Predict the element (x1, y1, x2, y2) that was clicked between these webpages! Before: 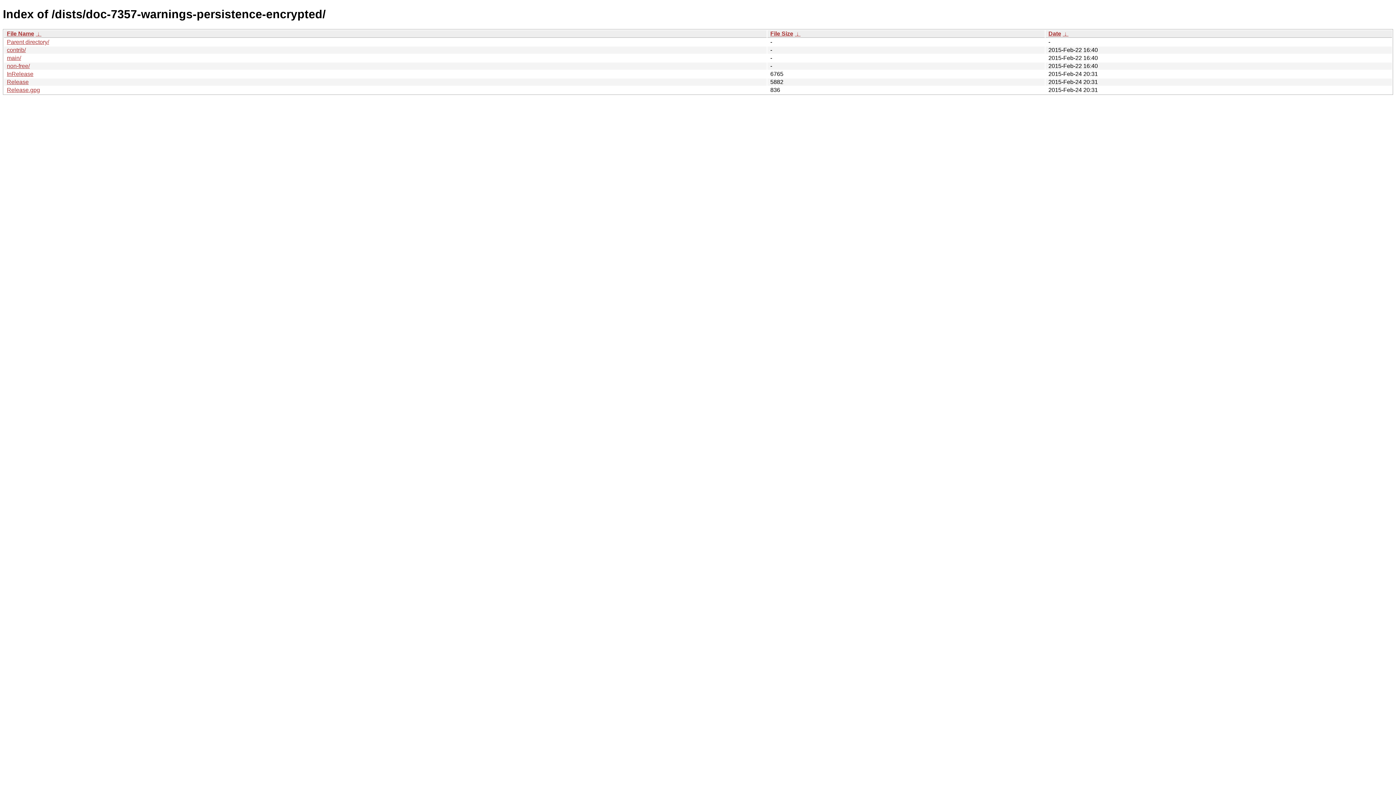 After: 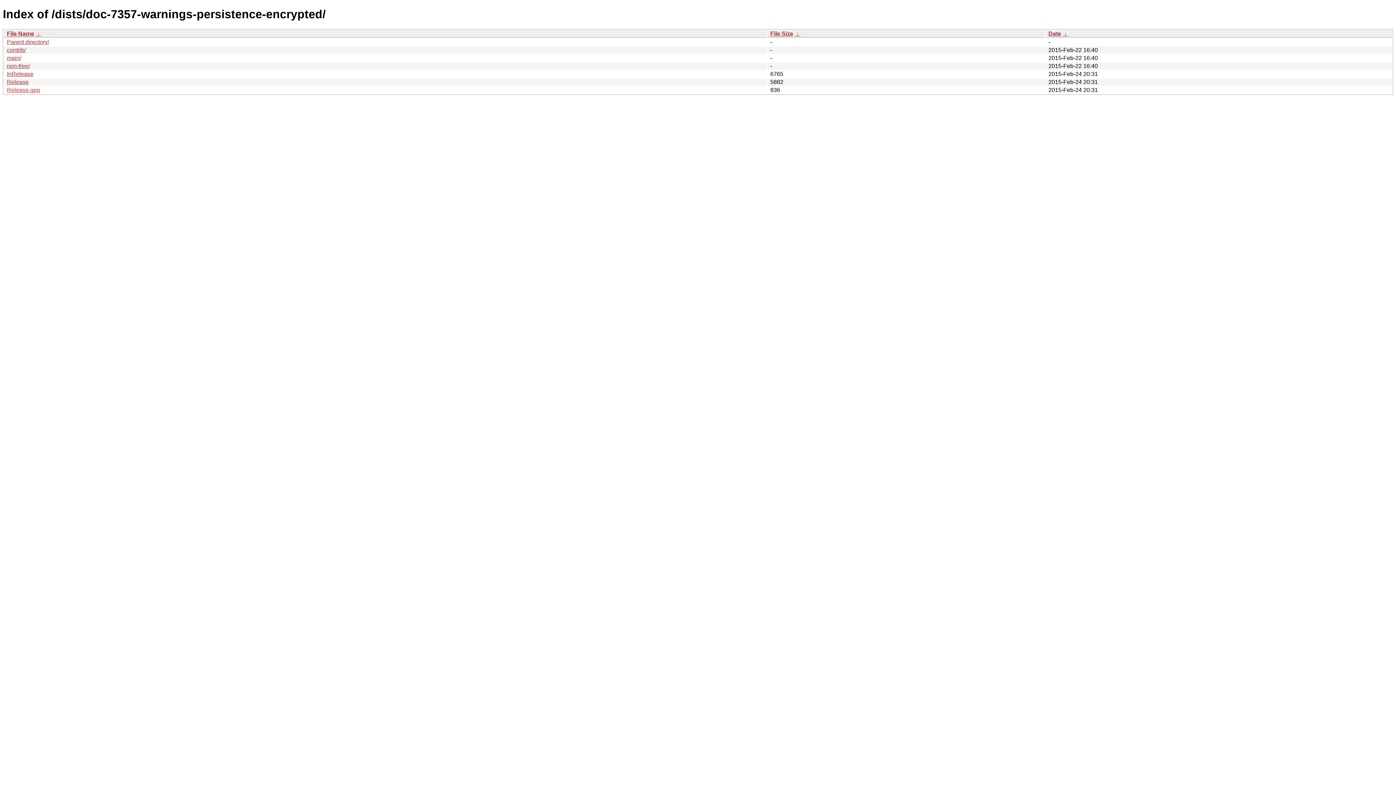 Action: label: Release.gpg bbox: (6, 86, 40, 93)